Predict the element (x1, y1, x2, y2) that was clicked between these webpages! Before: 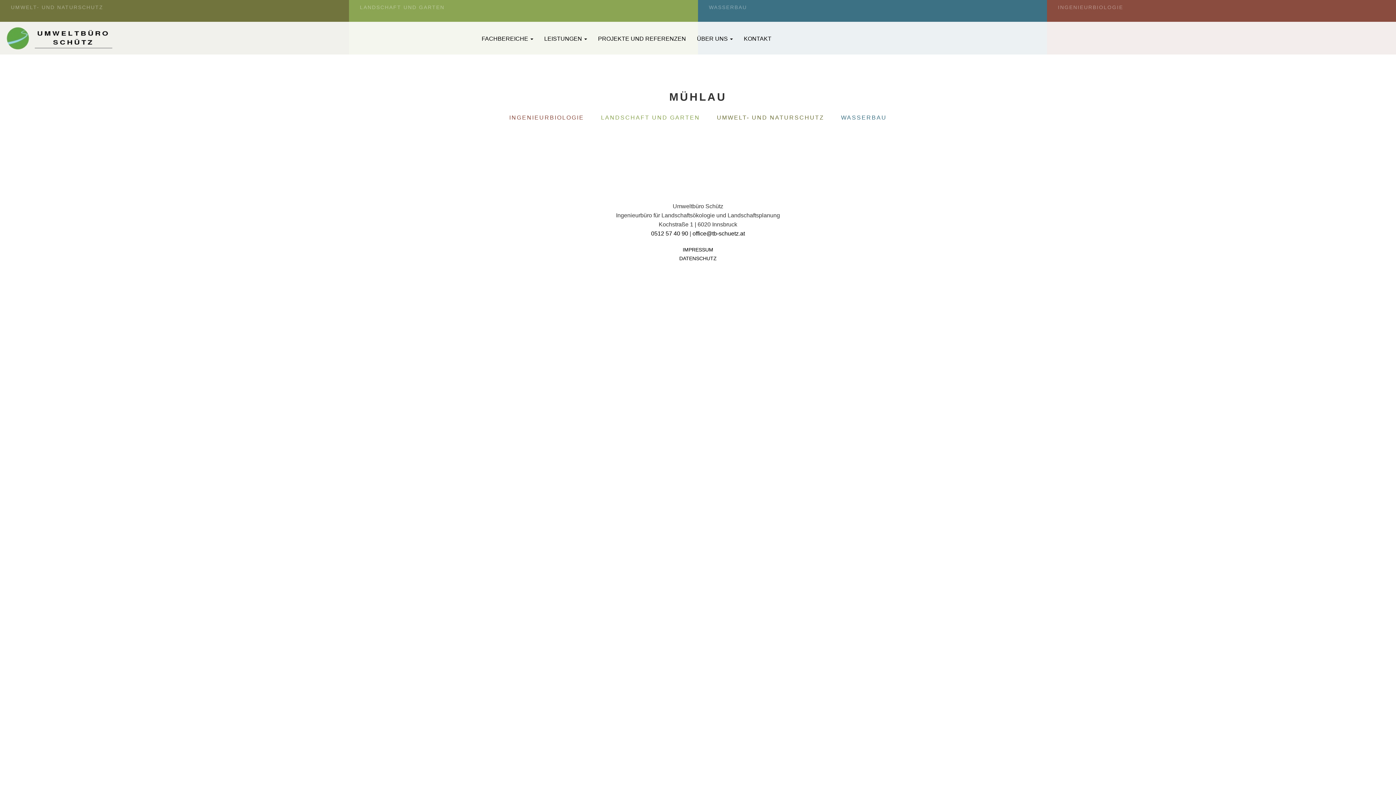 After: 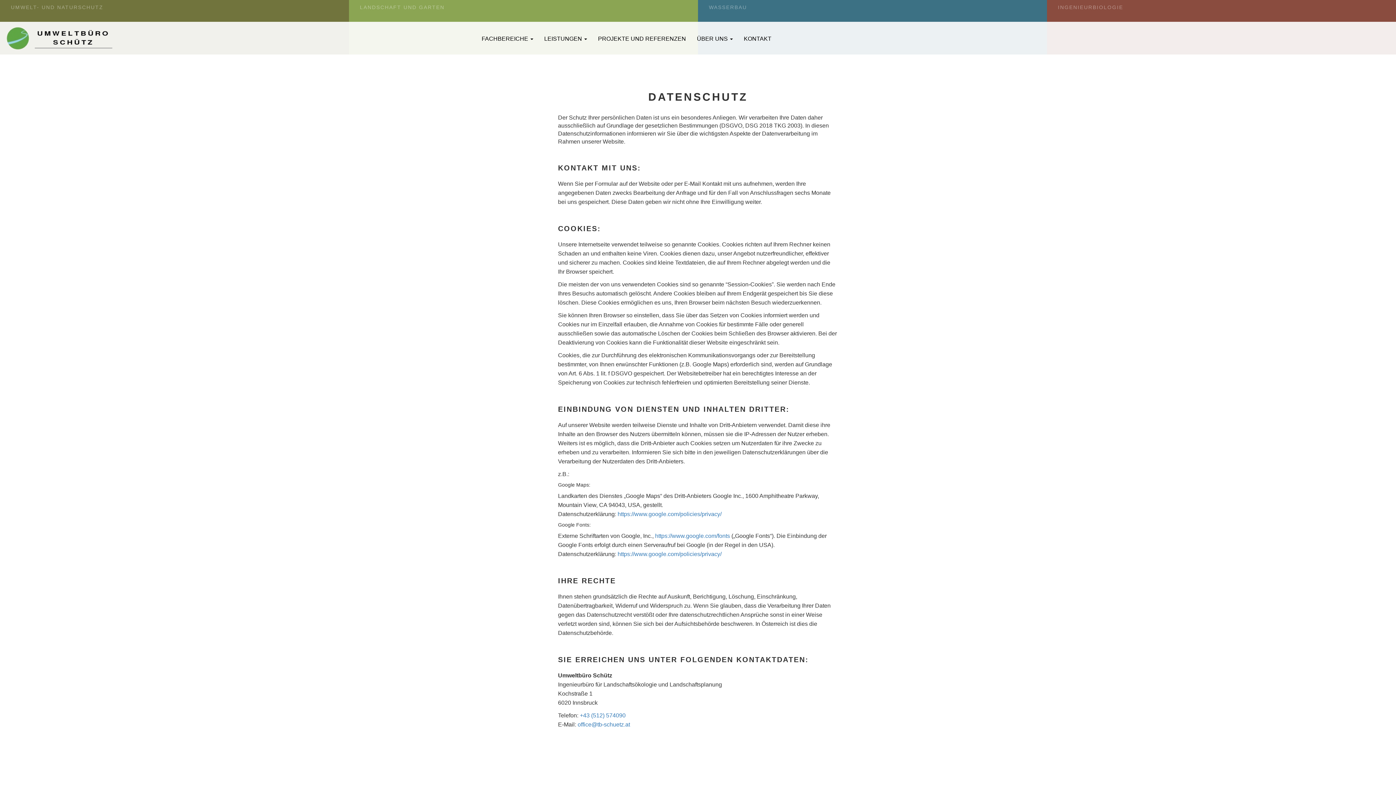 Action: label: DATENSCHUTZ bbox: (643, 254, 752, 262)